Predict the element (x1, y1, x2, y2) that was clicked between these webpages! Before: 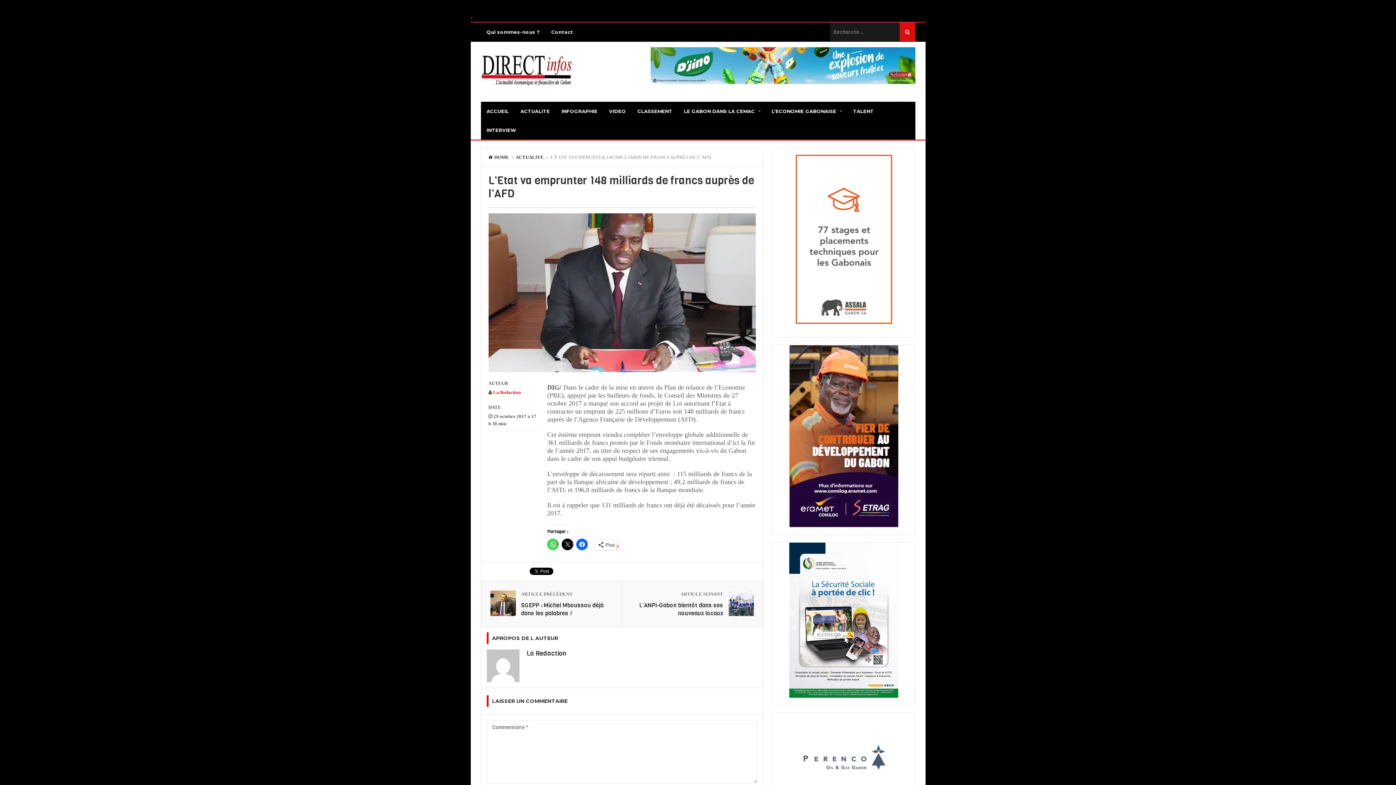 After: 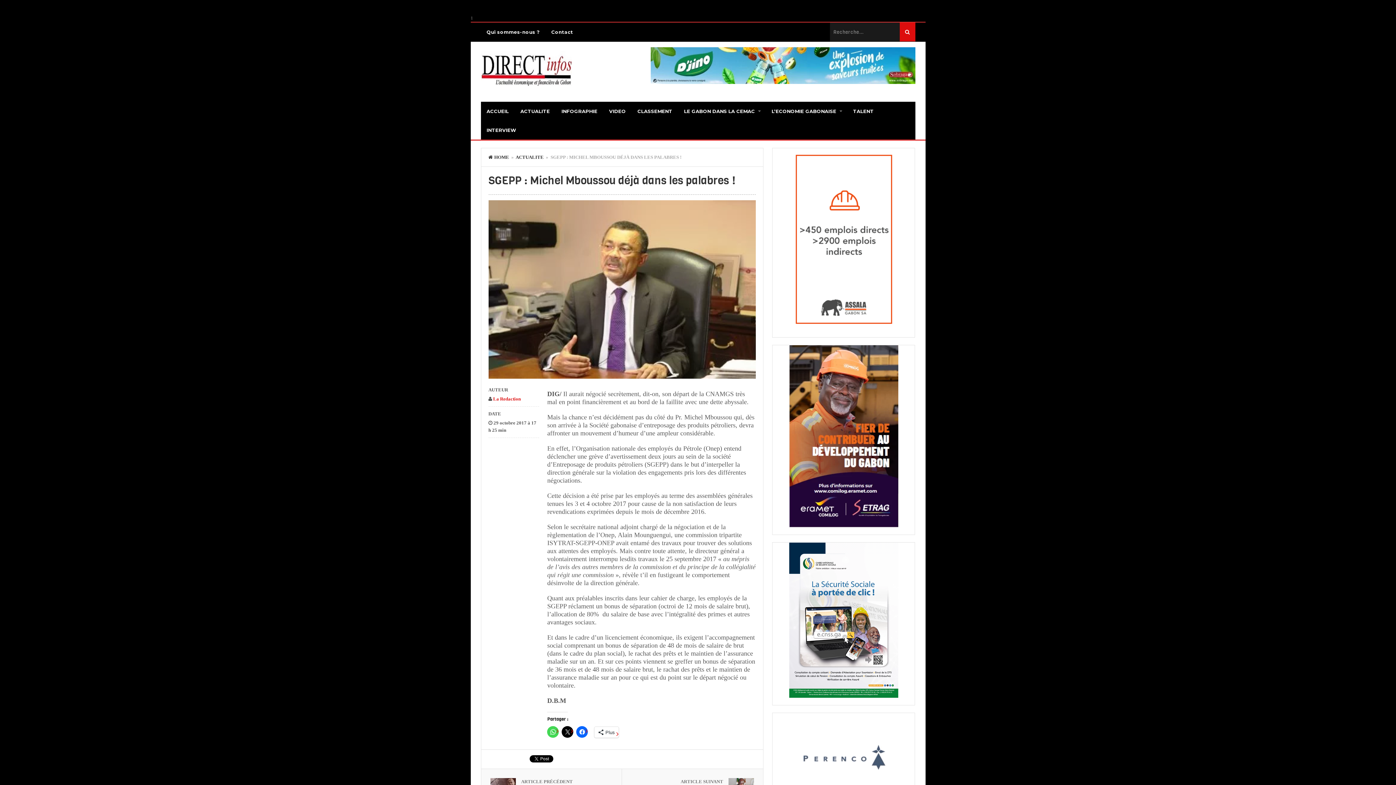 Action: bbox: (521, 601, 603, 617) label: SGEPP : Michel Mboussou déjà dans les palabres !